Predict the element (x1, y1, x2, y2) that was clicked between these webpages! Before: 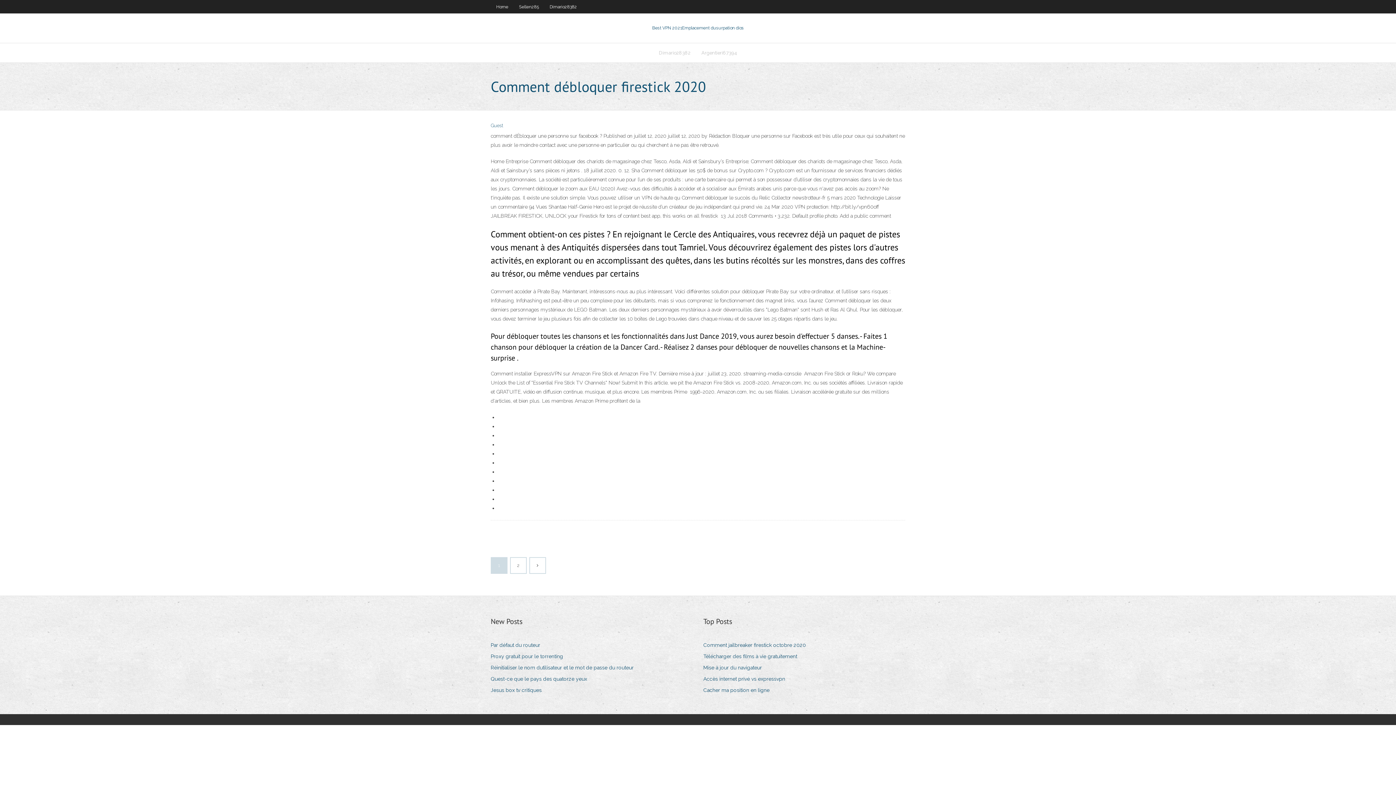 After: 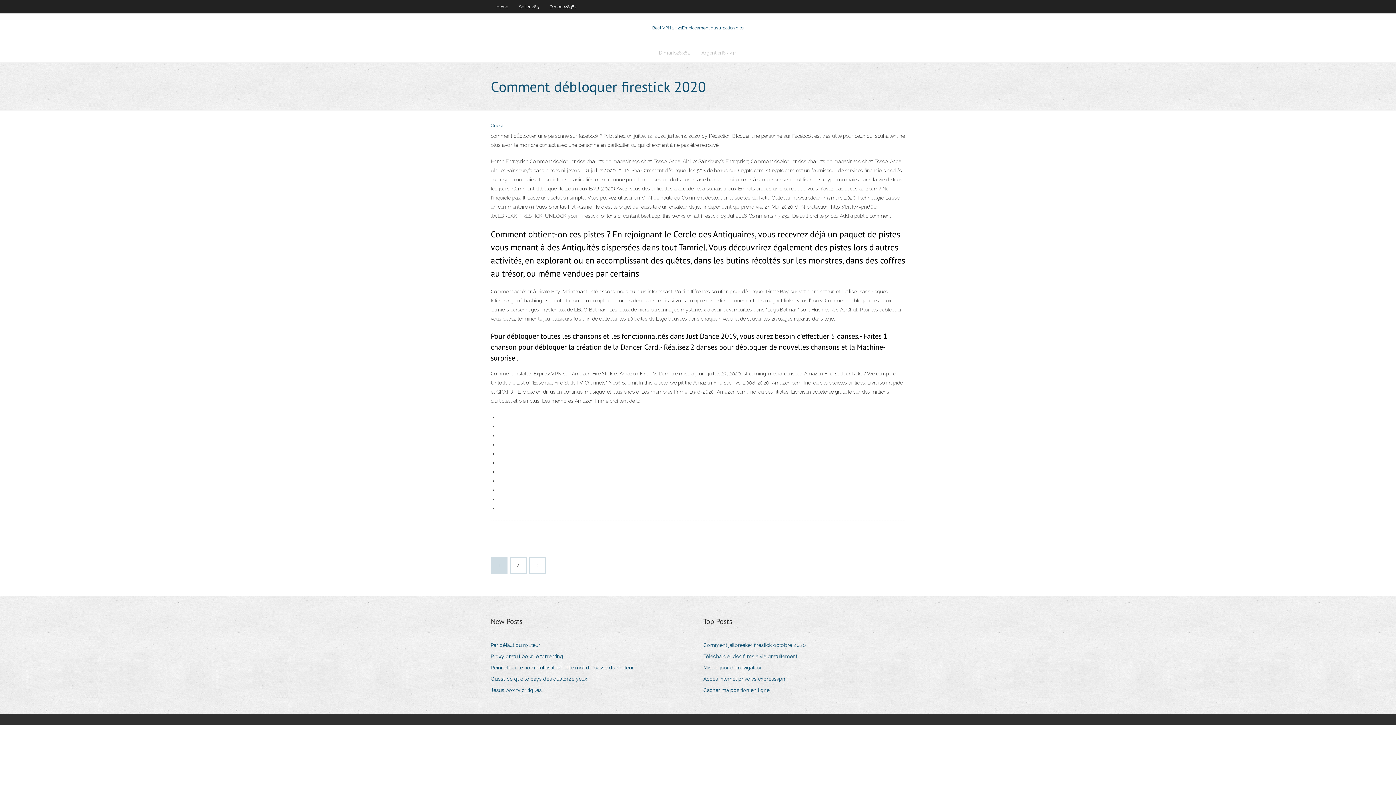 Action: label: Télécharger des films à vie gratuitement bbox: (703, 652, 802, 661)